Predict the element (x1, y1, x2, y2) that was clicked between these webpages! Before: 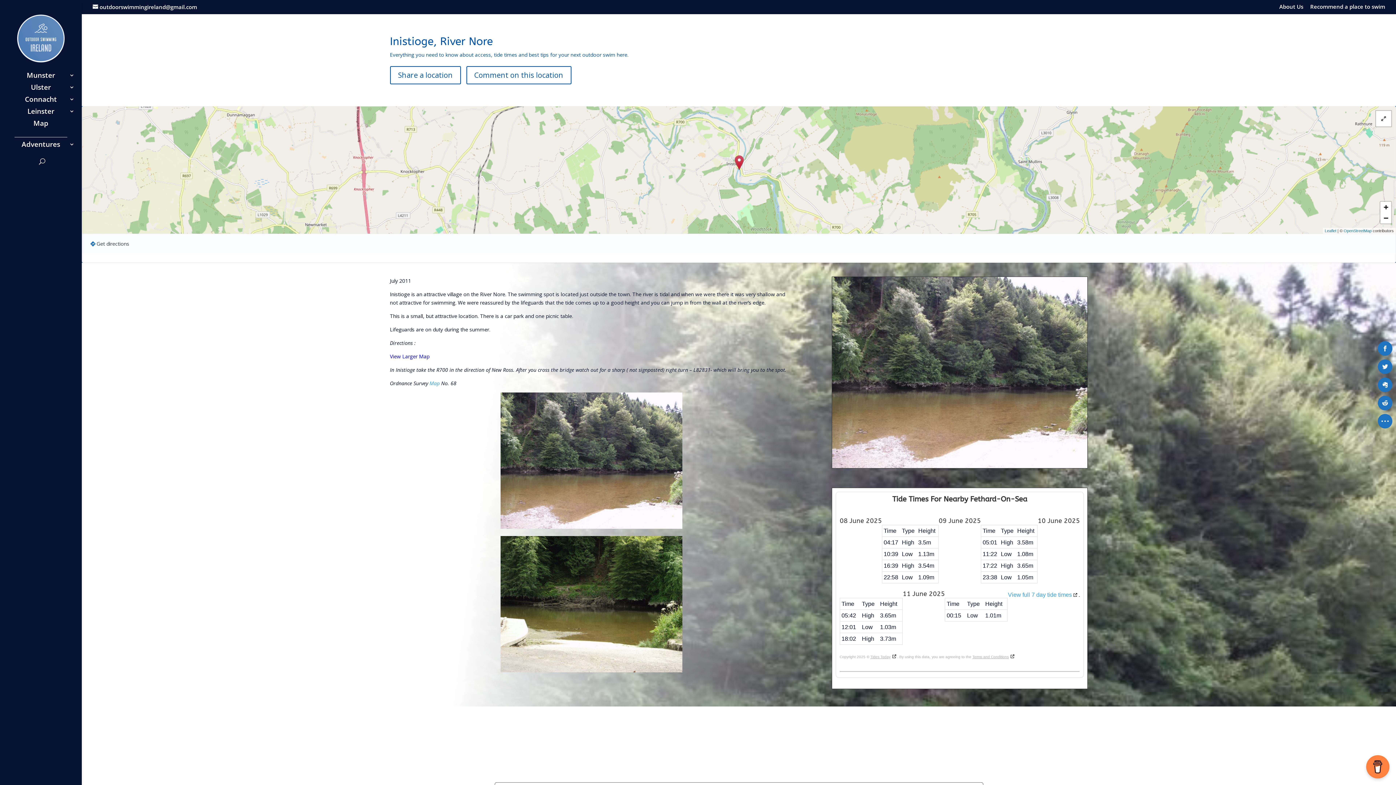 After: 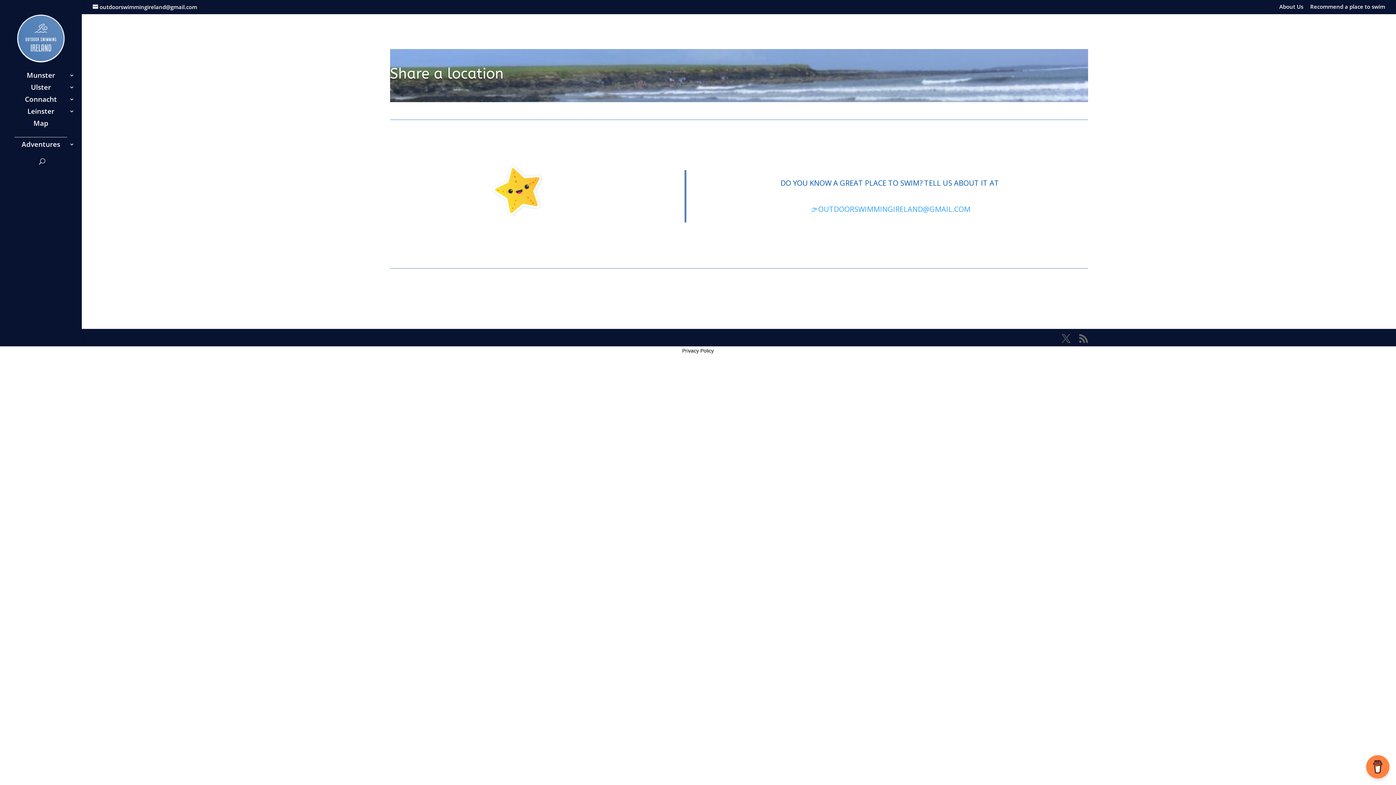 Action: bbox: (1310, 4, 1385, 13) label: Recommend a place to swim